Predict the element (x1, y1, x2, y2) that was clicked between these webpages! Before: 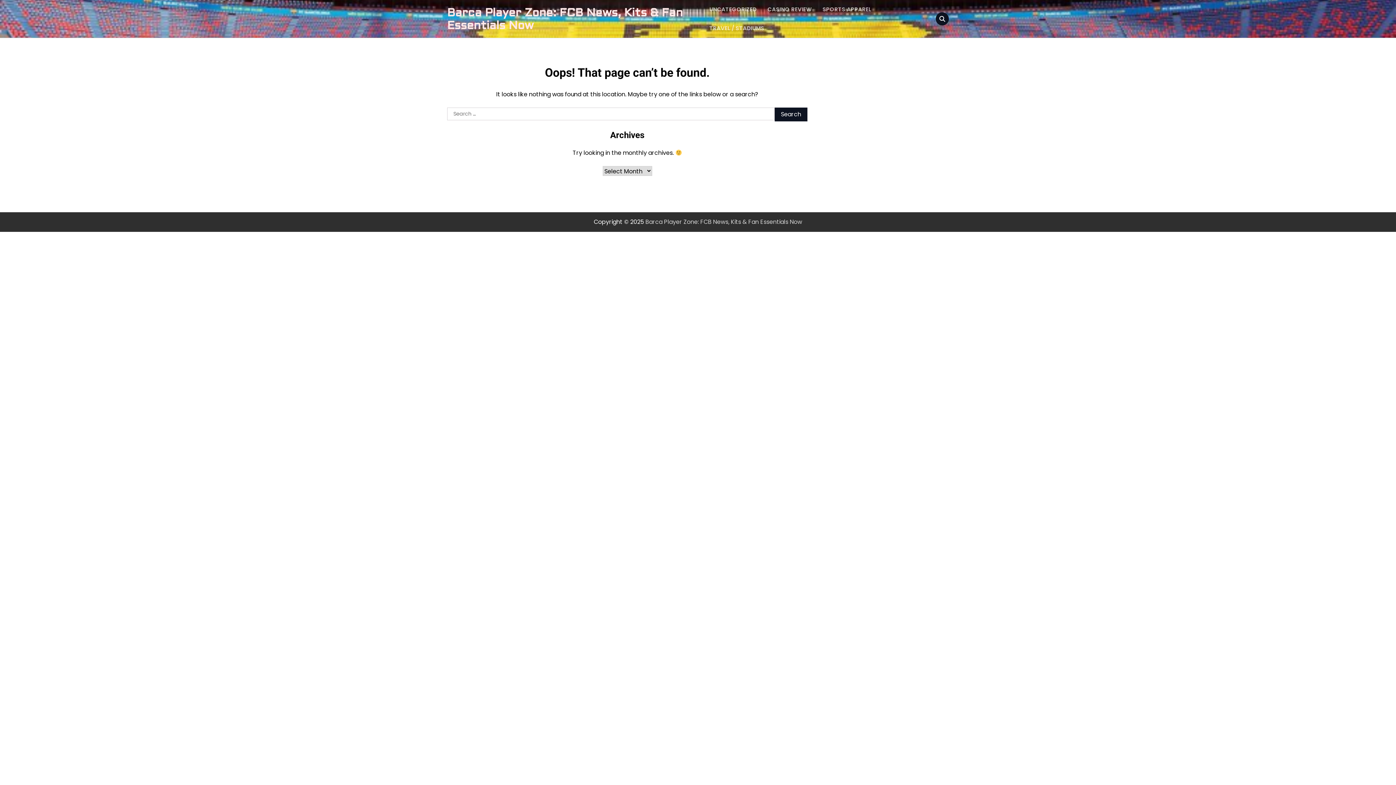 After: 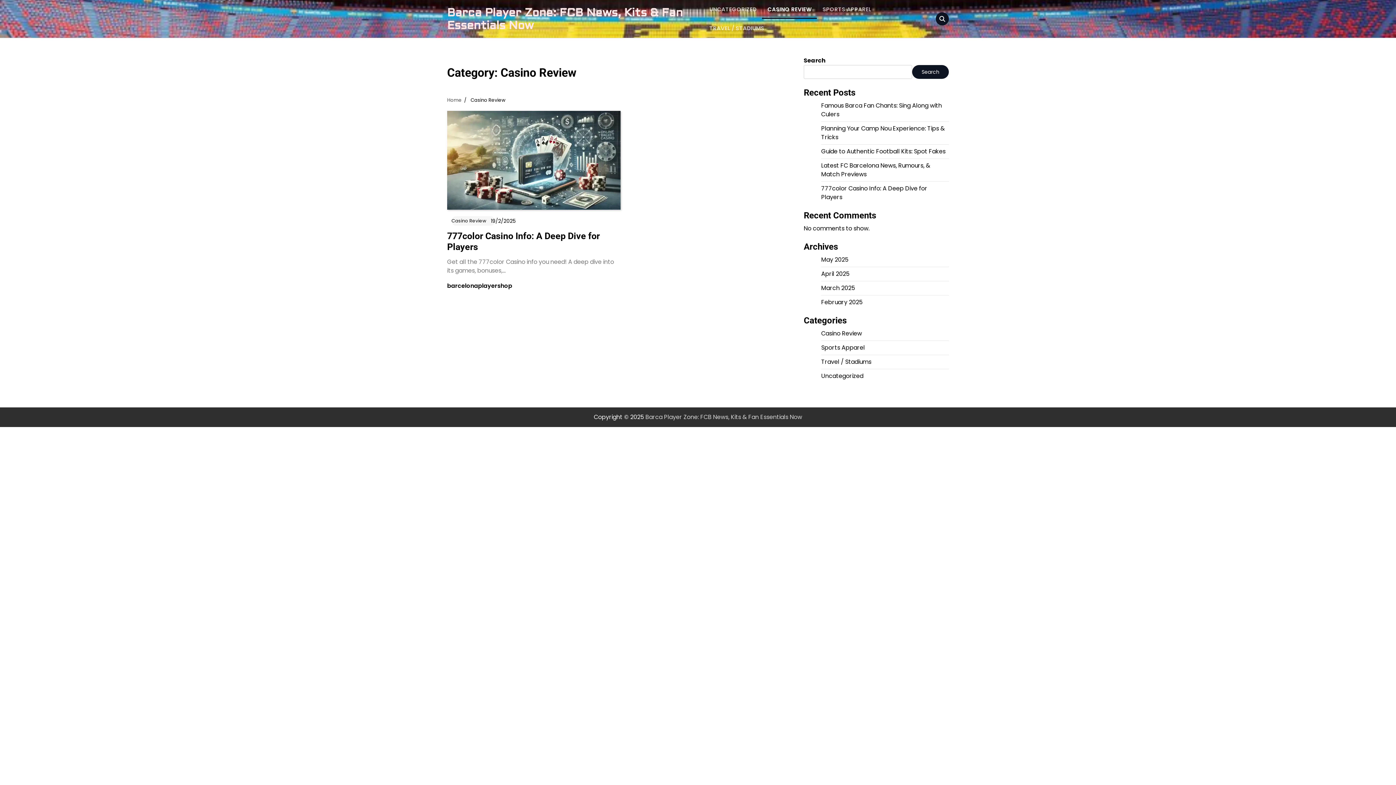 Action: label: CASINO REVIEW bbox: (762, 0, 817, 18)